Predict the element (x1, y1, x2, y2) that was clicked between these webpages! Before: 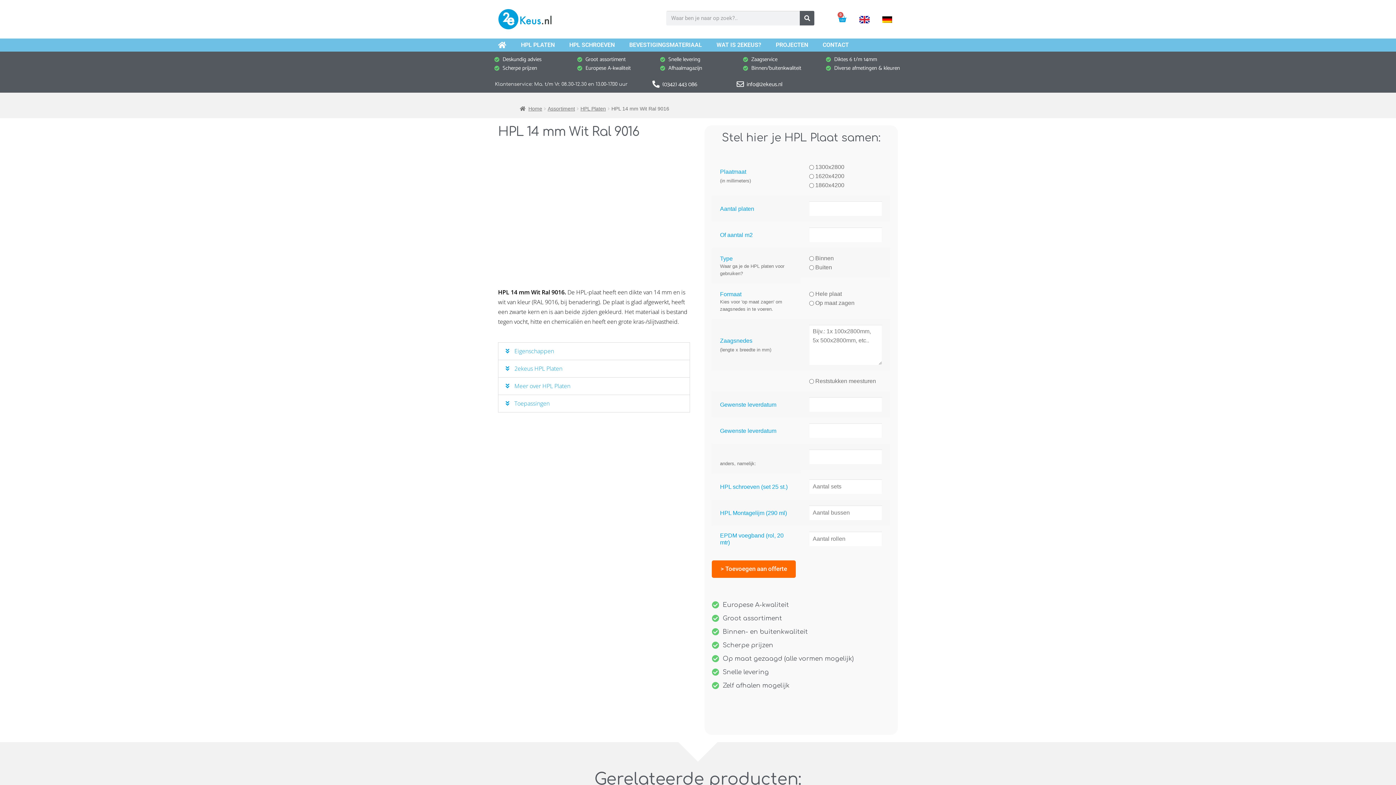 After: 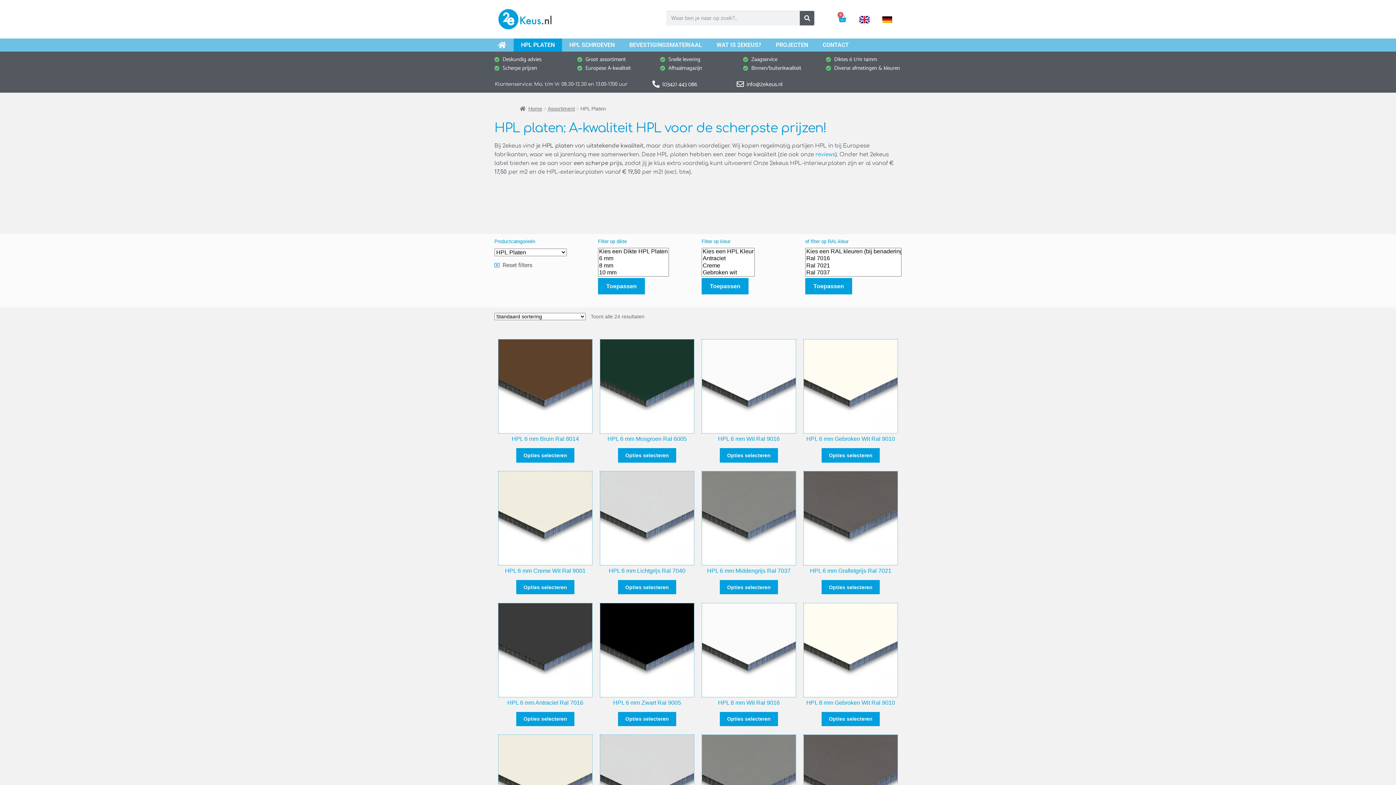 Action: label: HPL PLATEN bbox: (513, 38, 562, 51)